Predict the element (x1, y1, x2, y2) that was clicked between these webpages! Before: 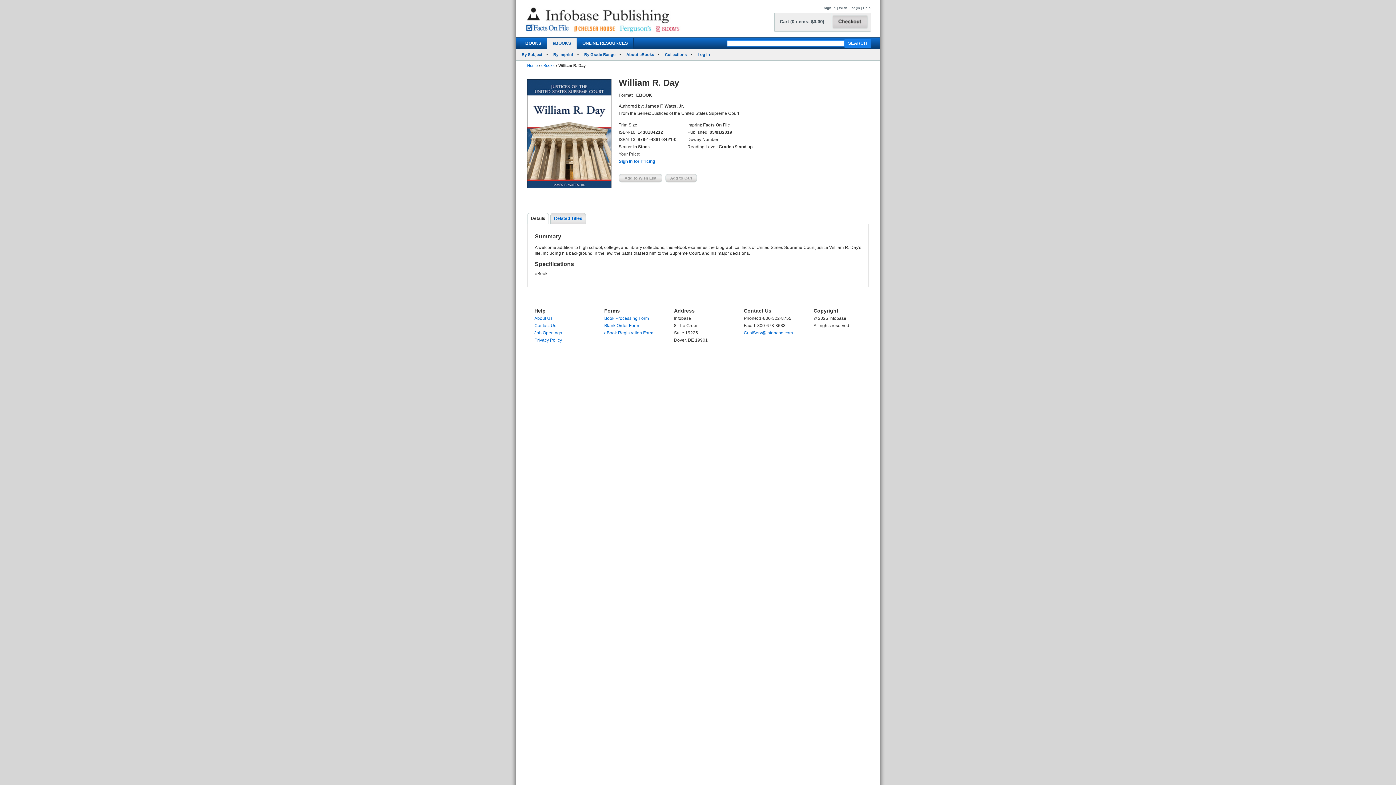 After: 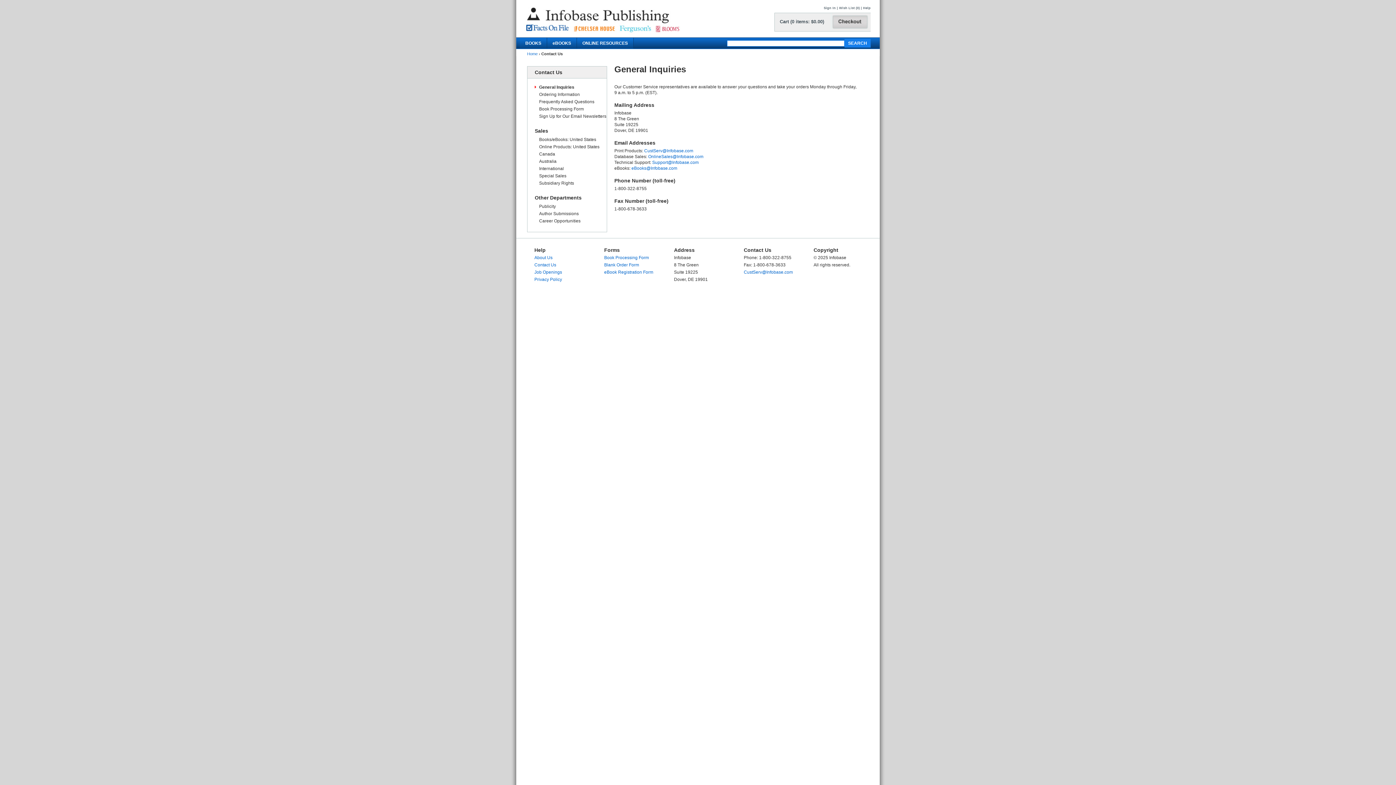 Action: label: Contact Us bbox: (534, 323, 556, 328)